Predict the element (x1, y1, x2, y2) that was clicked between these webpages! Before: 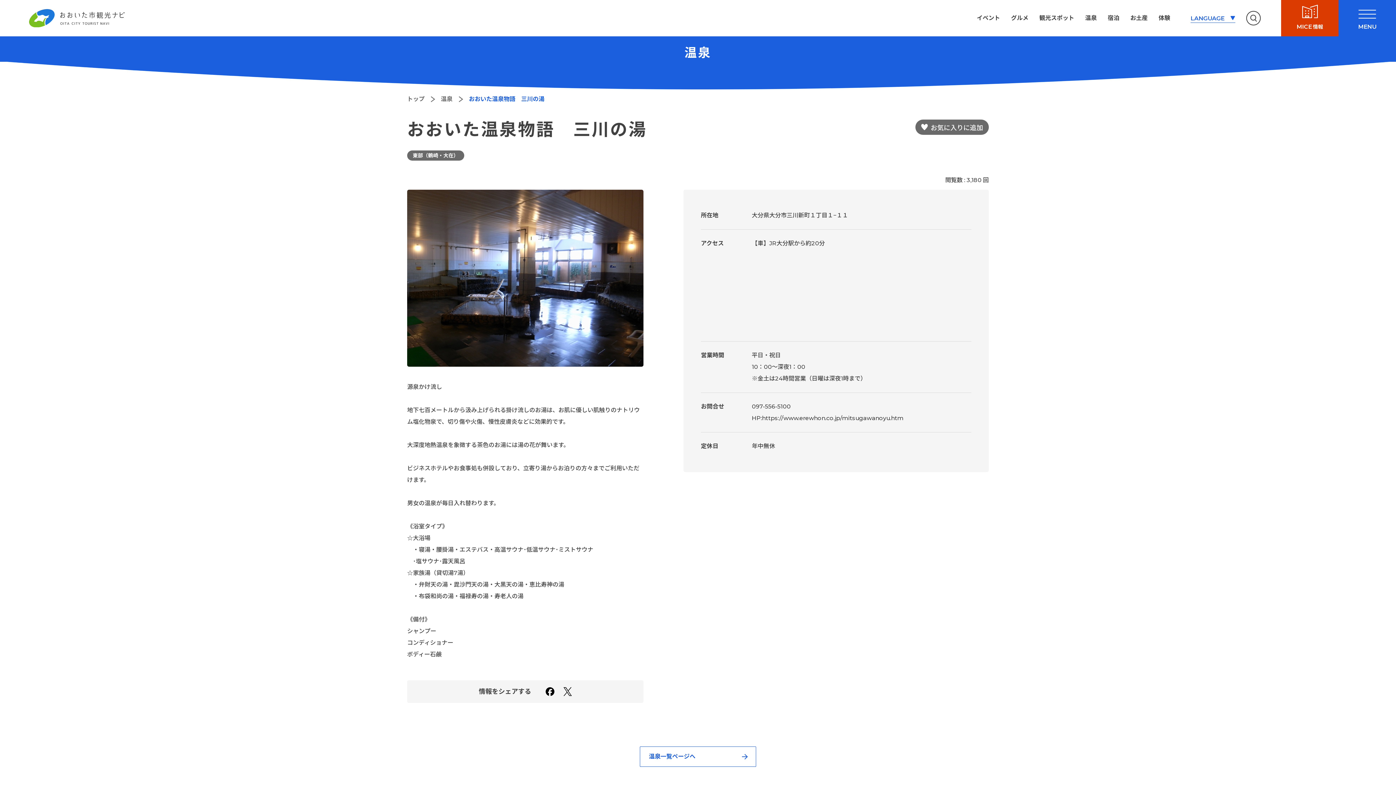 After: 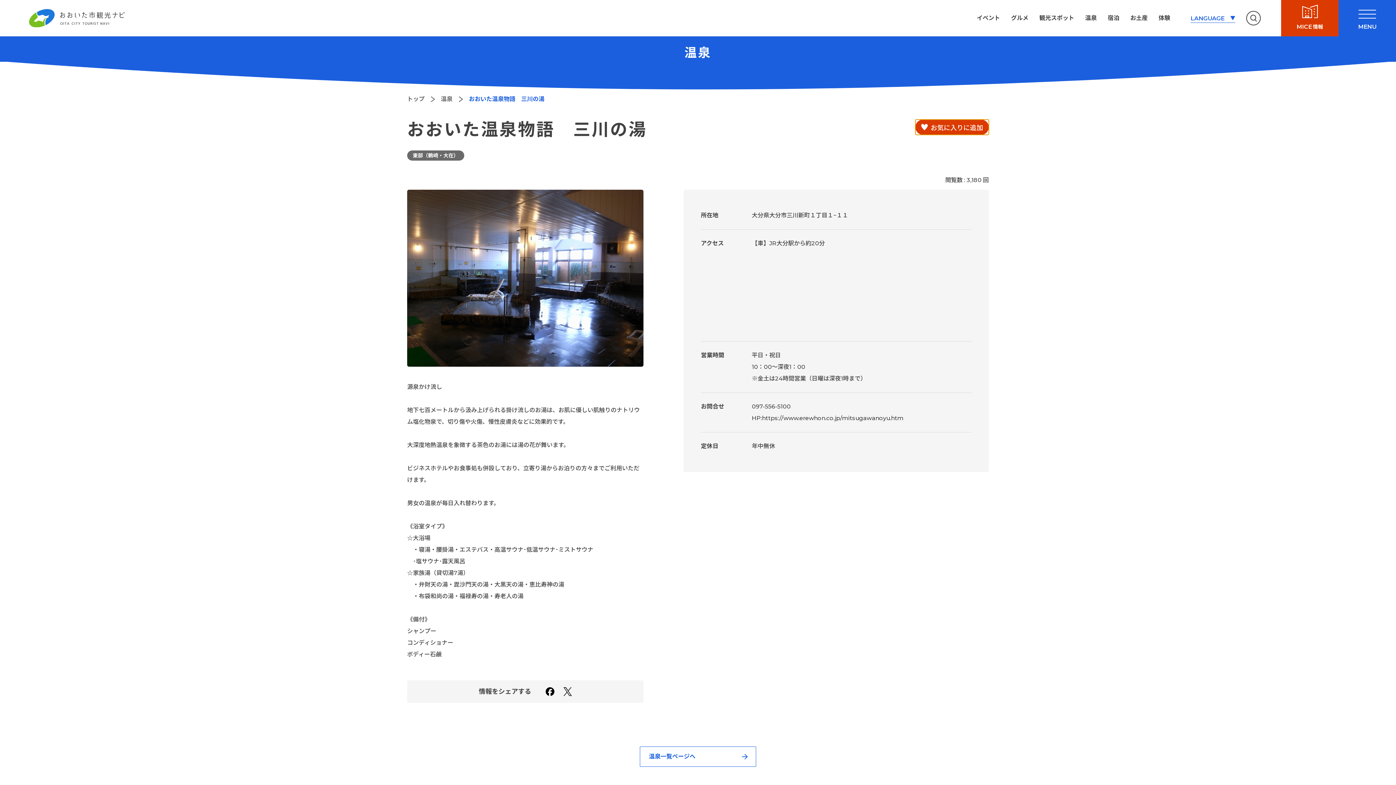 Action: label: お気に入りに追加 bbox: (915, 119, 989, 134)